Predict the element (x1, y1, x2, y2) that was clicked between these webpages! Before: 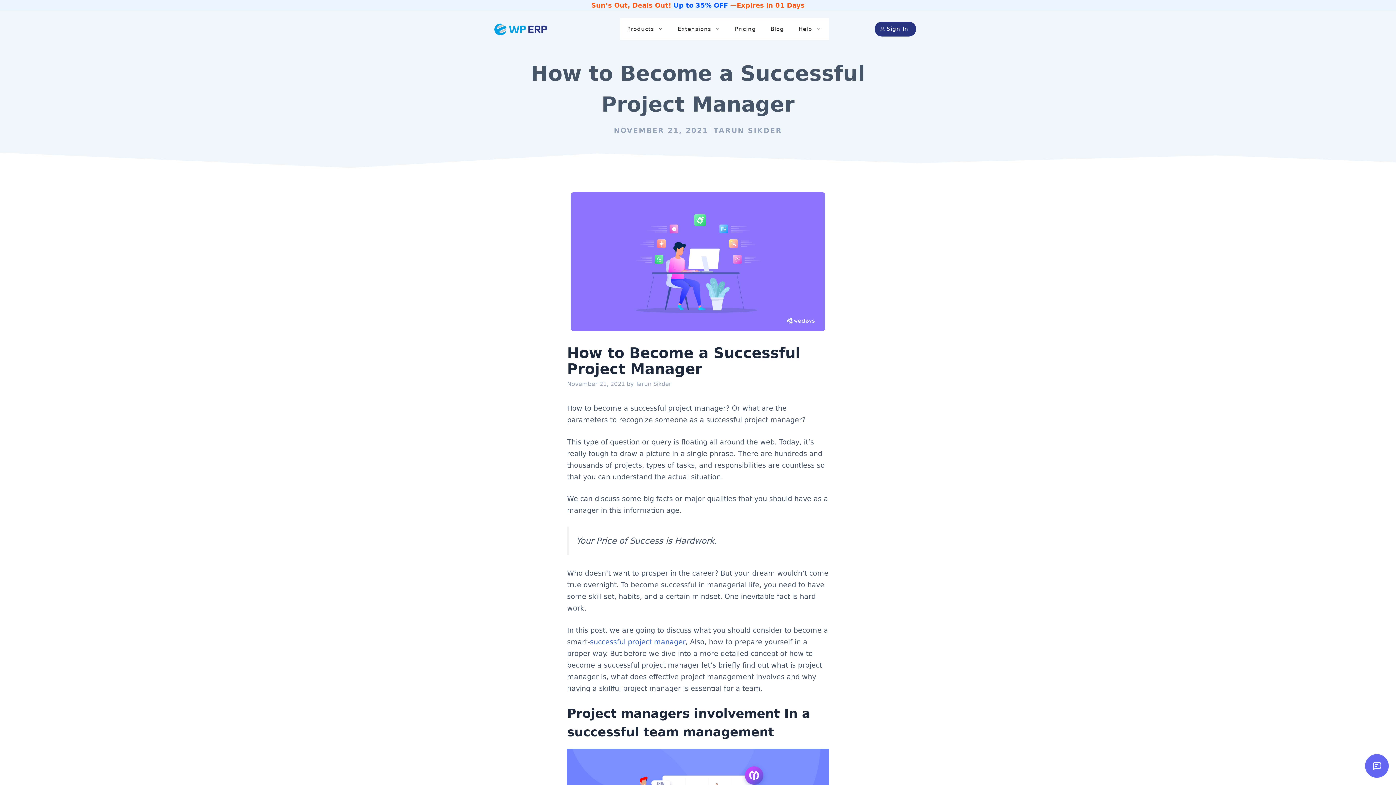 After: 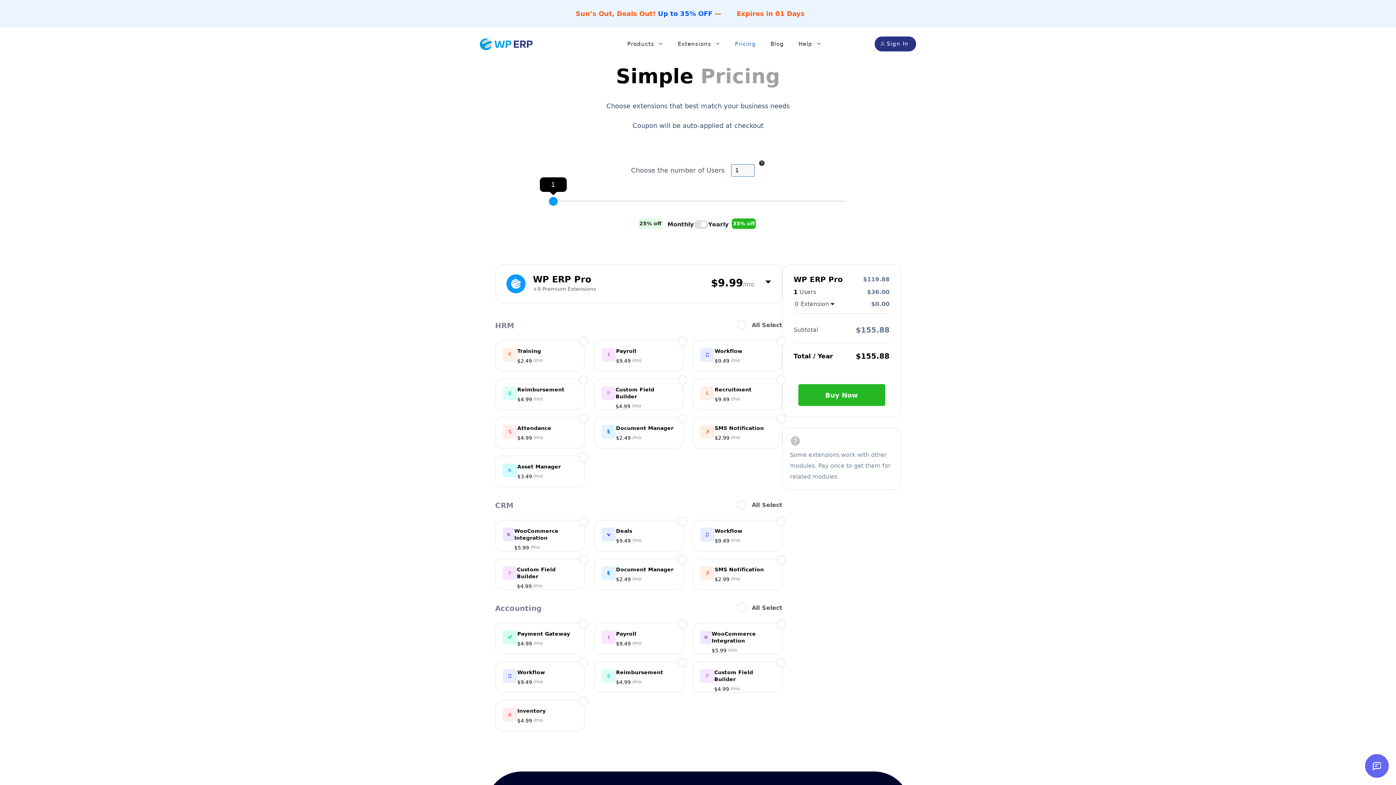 Action: label: Up to 35% OFF bbox: (673, 1, 728, 9)